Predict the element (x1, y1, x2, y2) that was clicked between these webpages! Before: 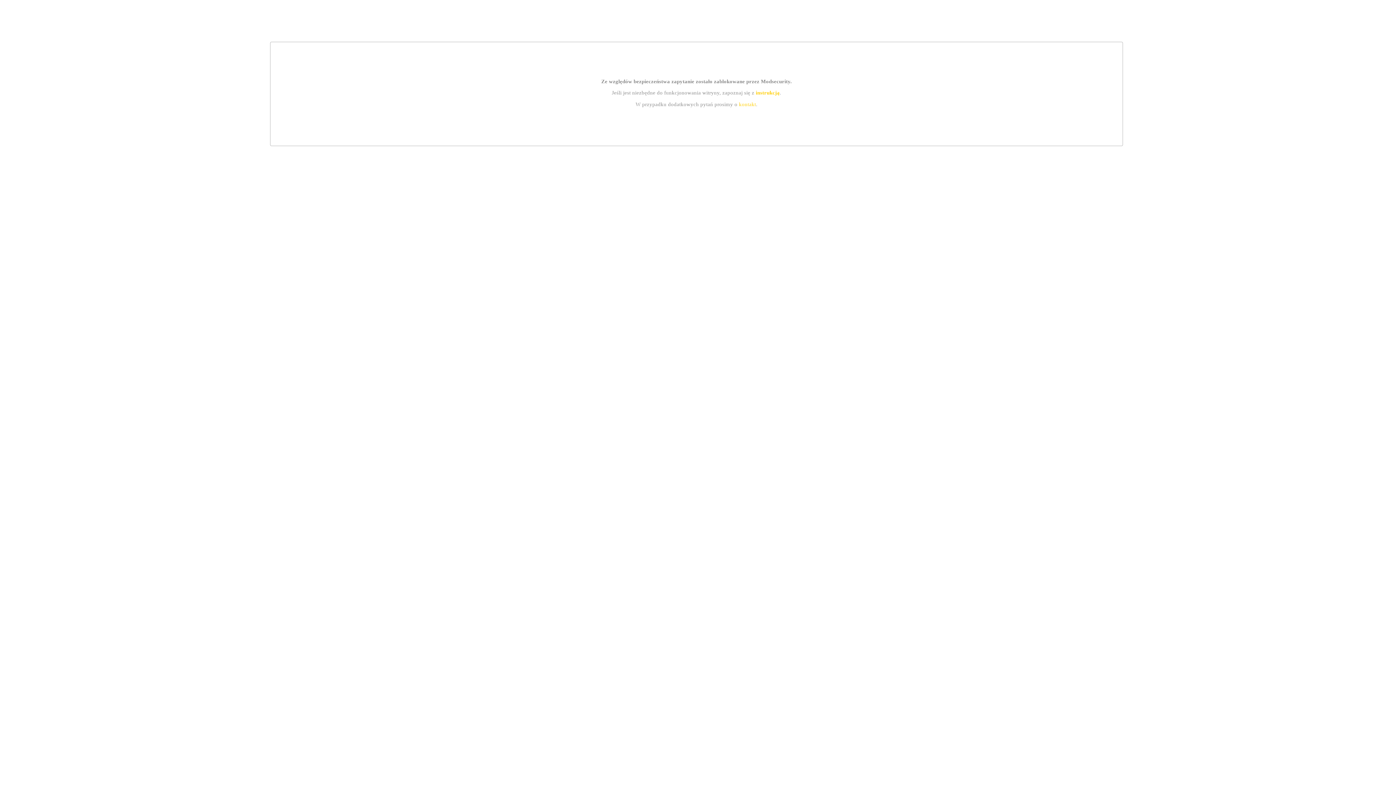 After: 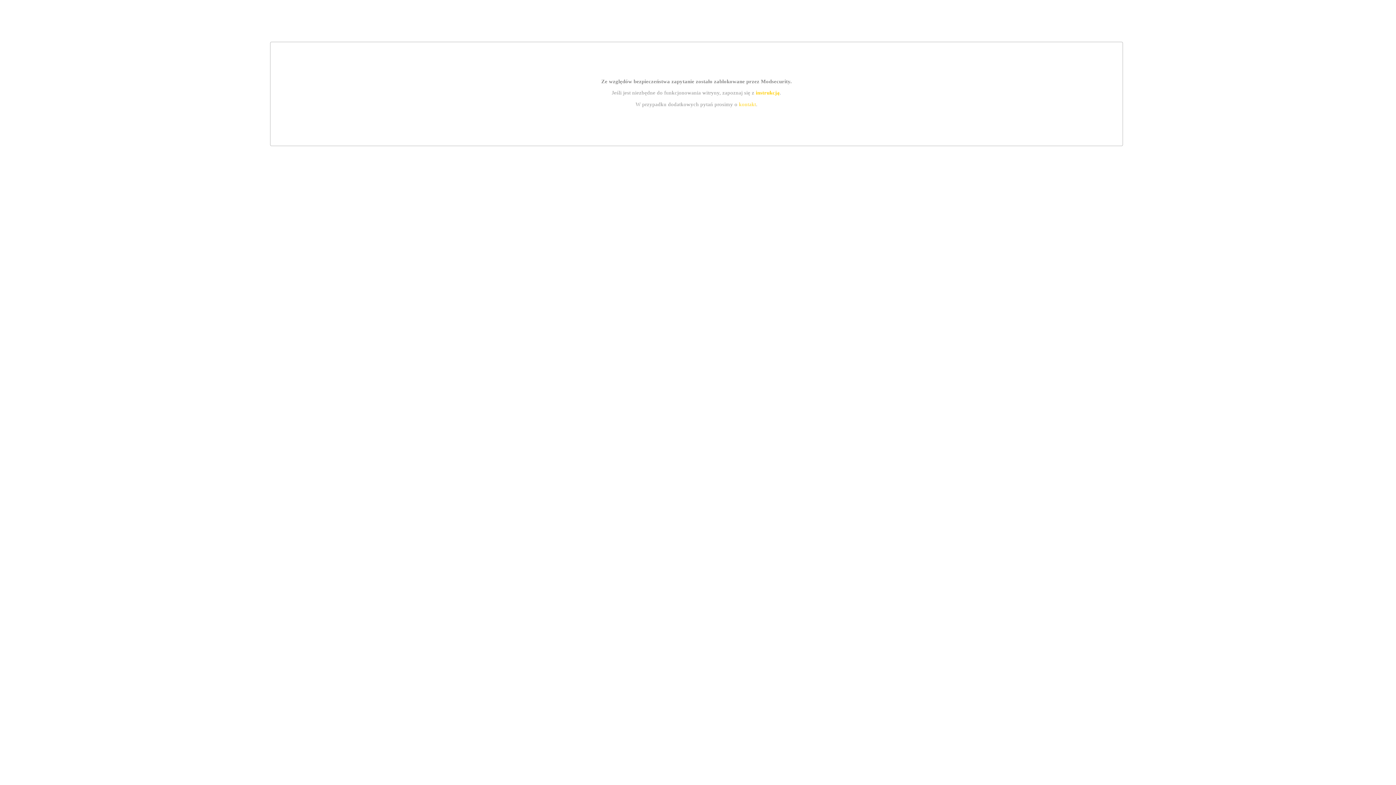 Action: label: instrukcją bbox: (755, 89, 779, 95)